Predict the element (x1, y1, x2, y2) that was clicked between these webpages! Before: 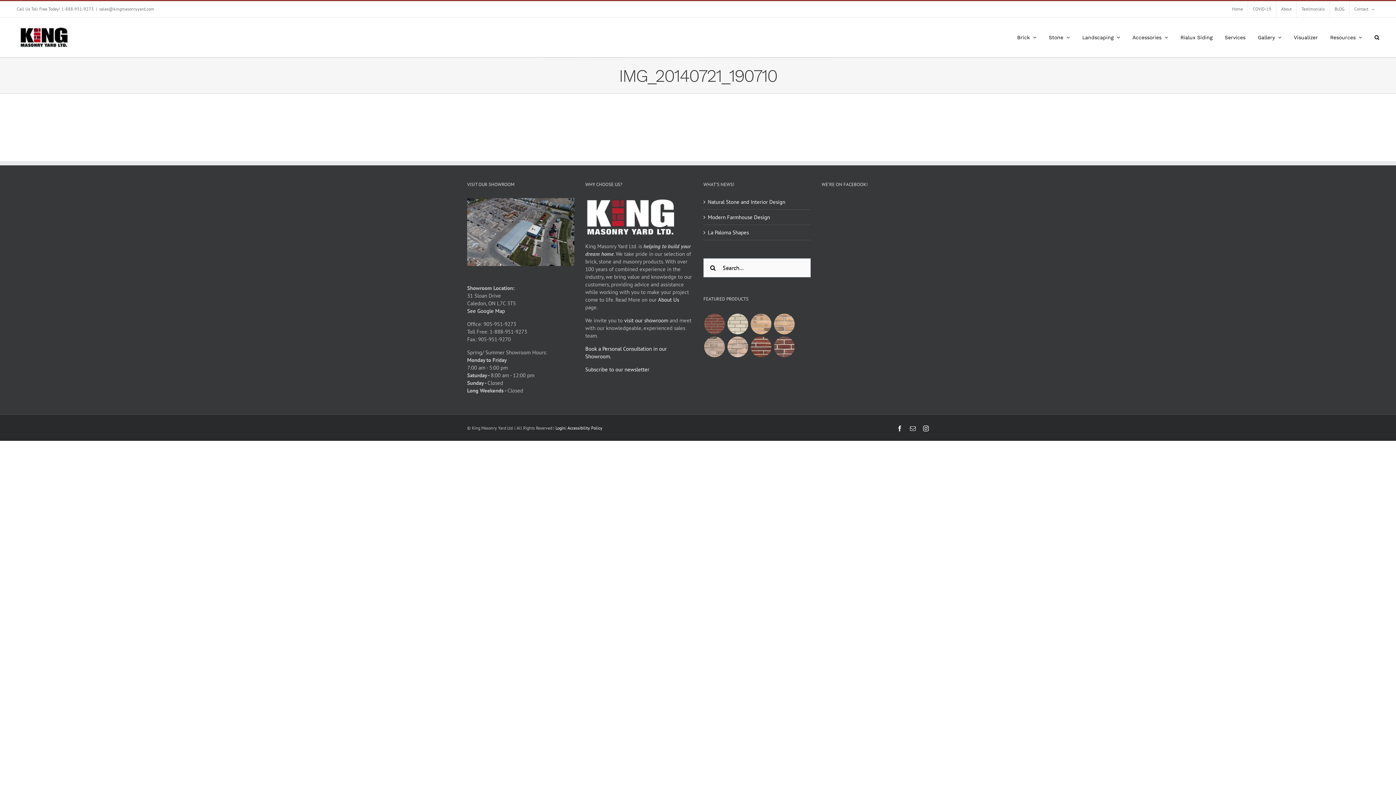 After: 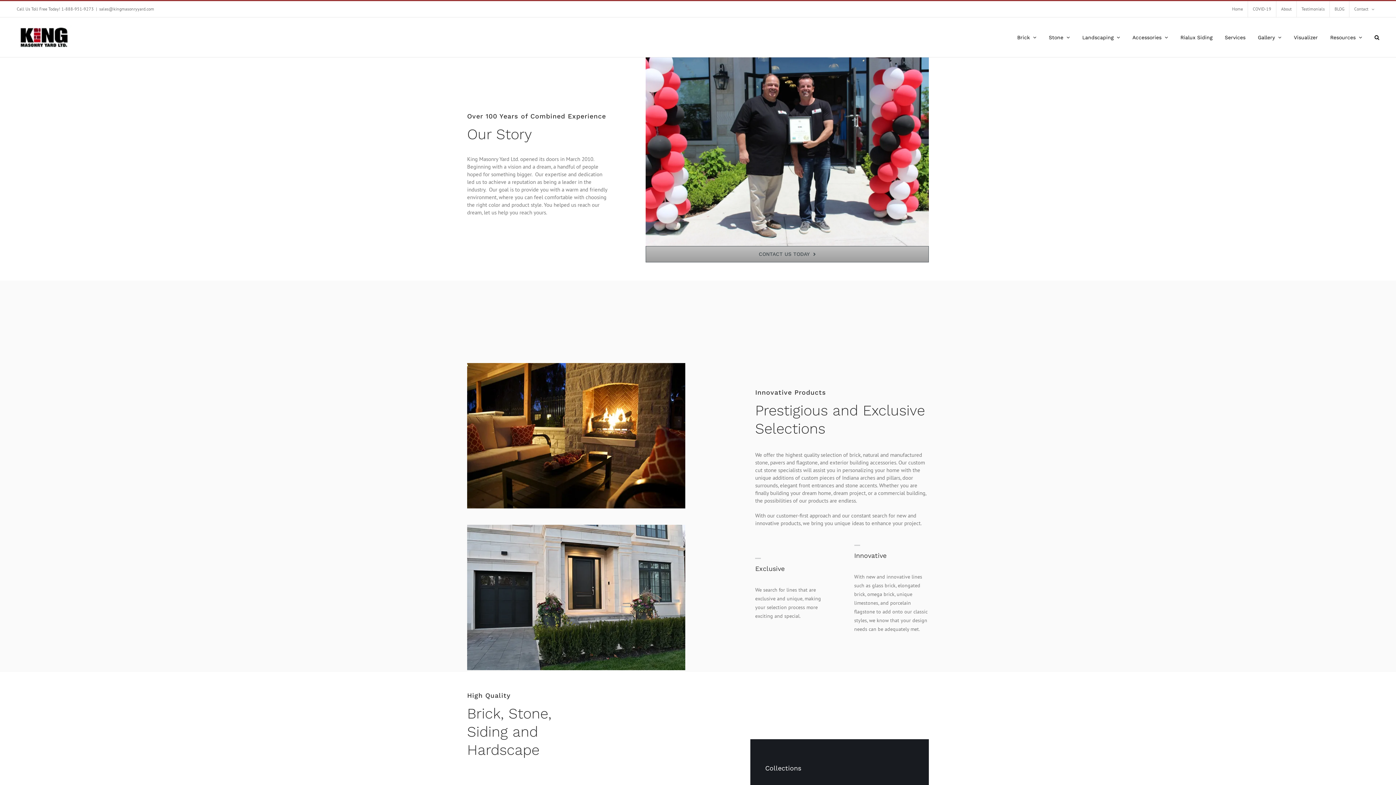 Action: label: About bbox: (1276, 1, 1296, 17)